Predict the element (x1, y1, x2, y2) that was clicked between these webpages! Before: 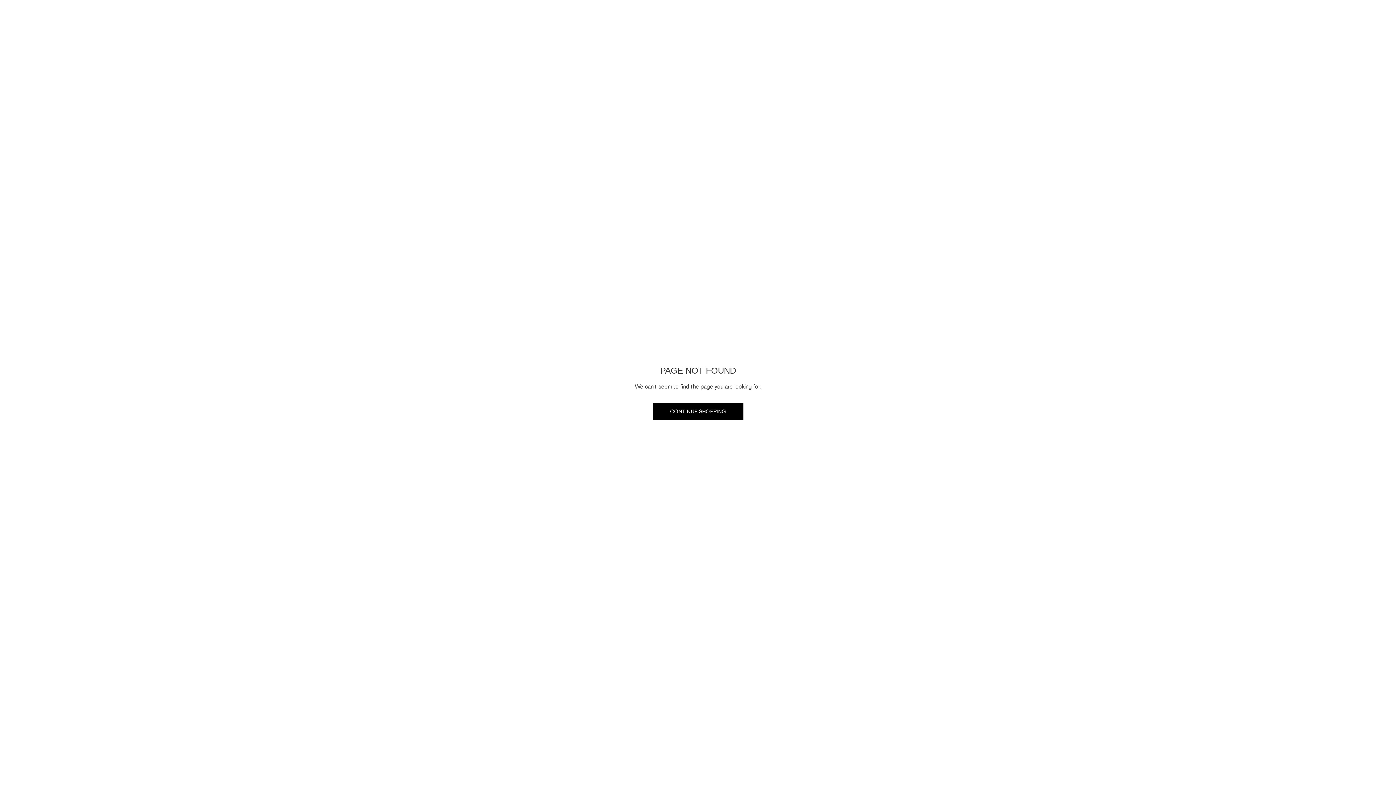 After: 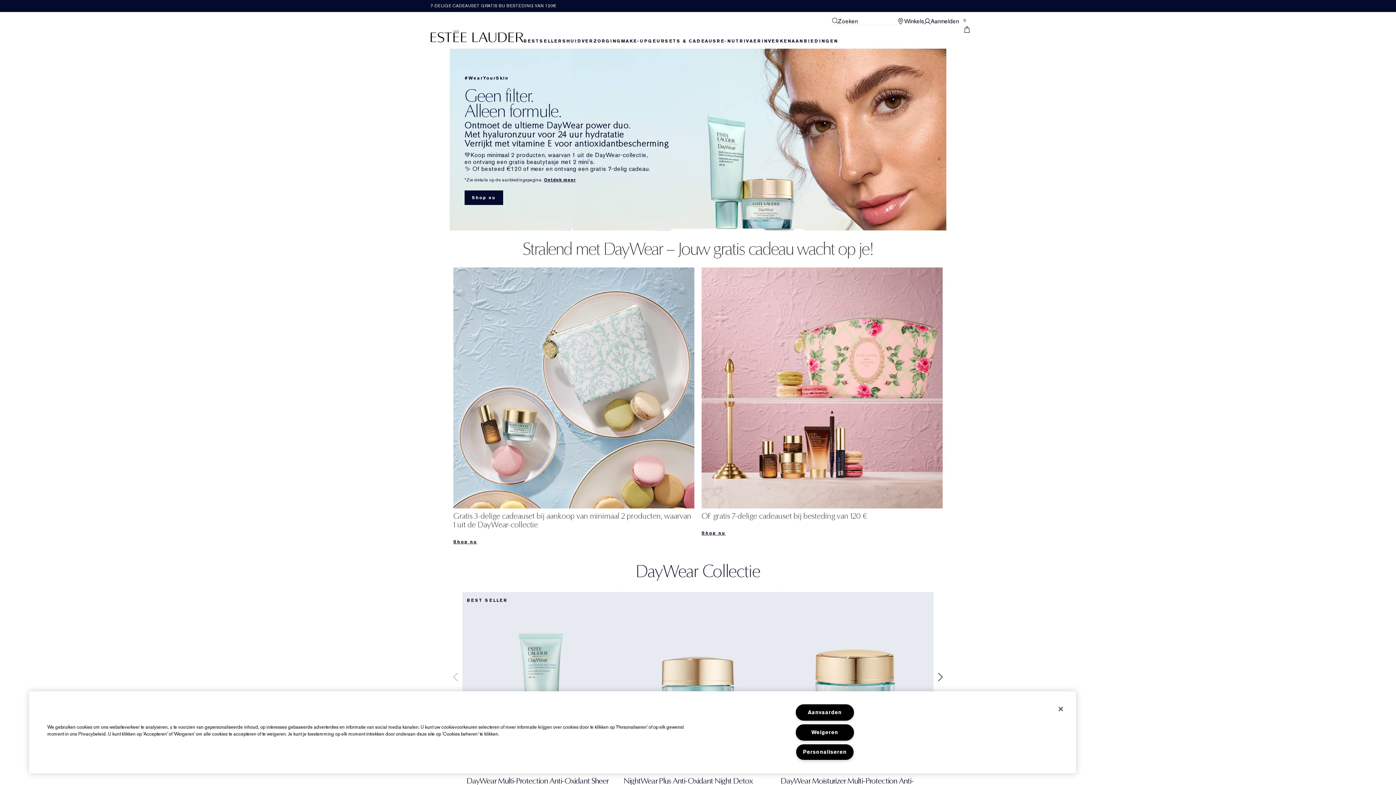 Action: bbox: (652, 402, 743, 420) label: CONTINUE SHOPPING